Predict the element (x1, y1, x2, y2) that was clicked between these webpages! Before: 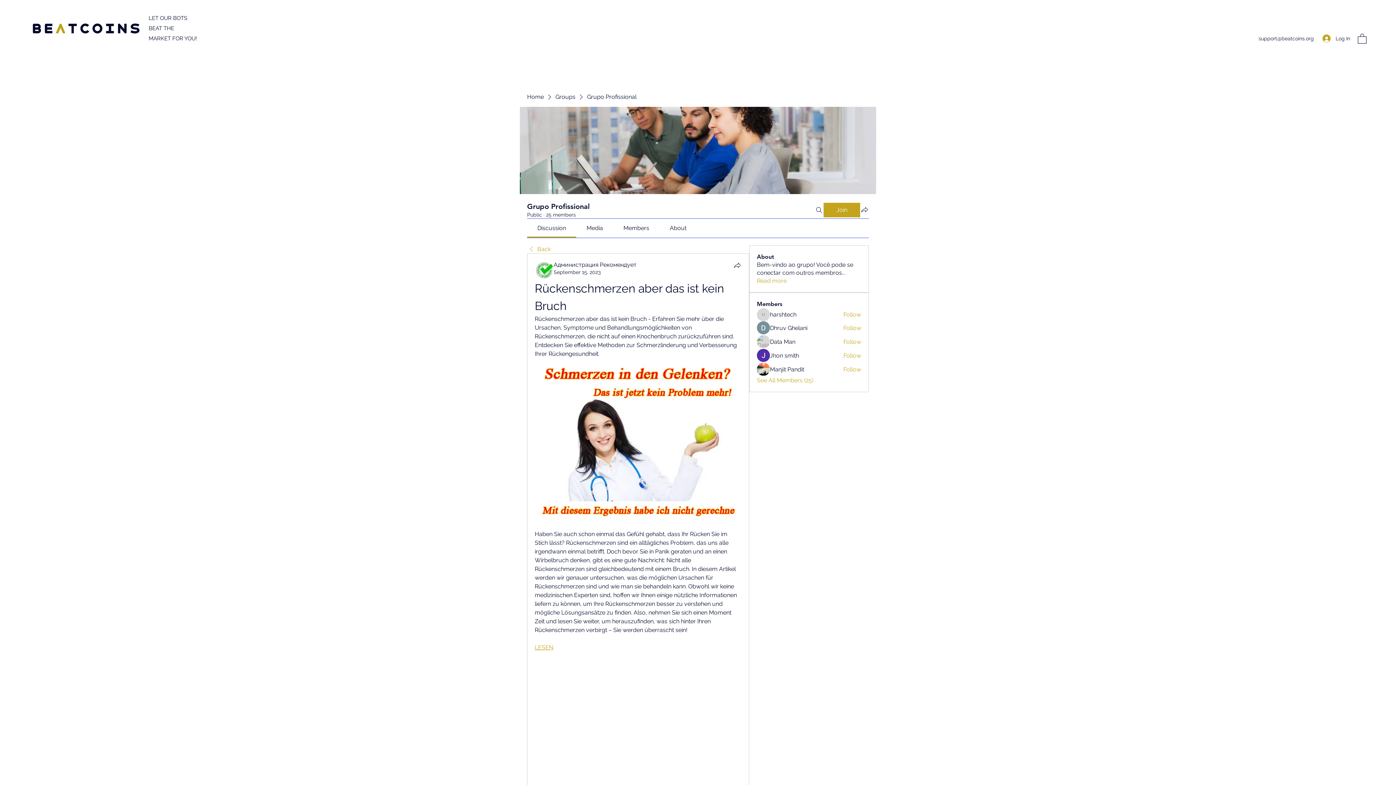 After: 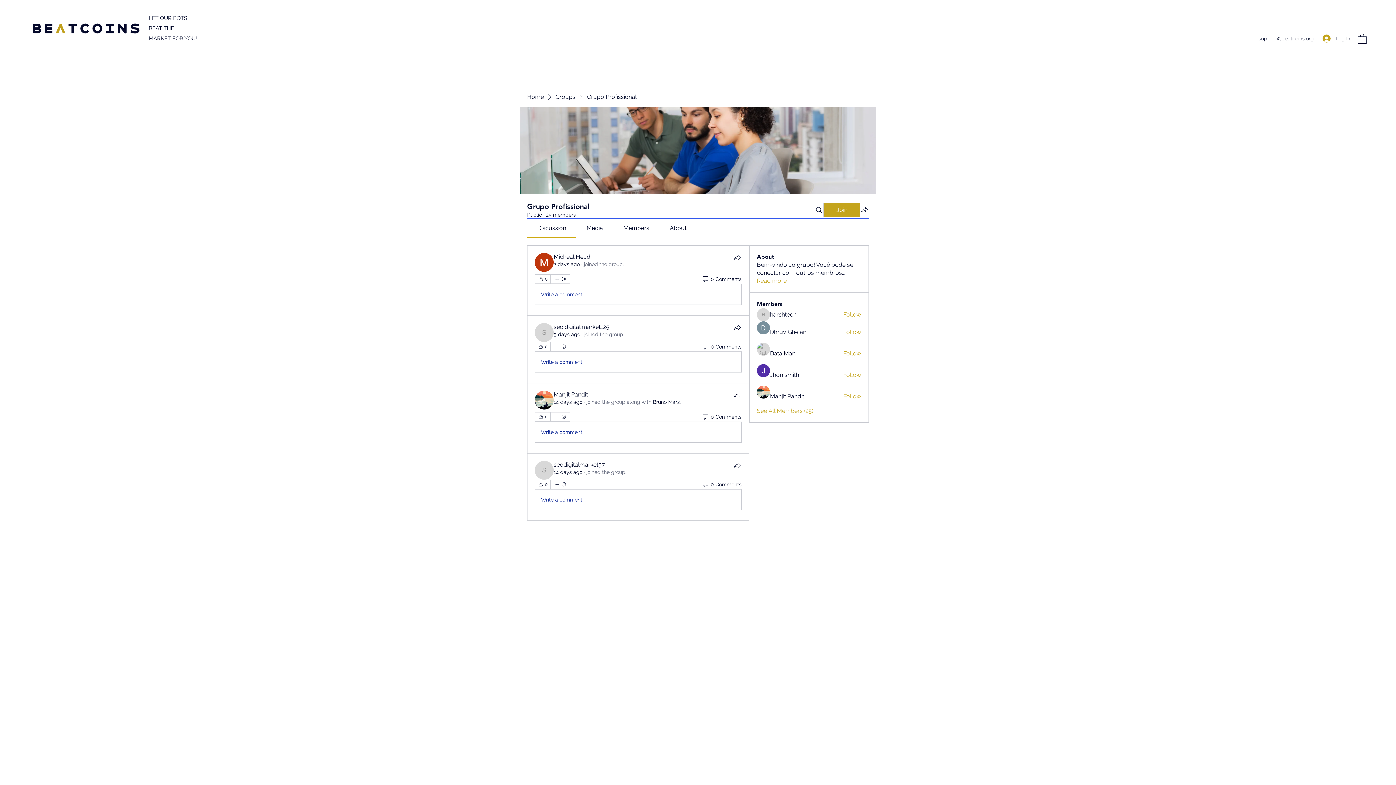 Action: label: Back bbox: (527, 245, 550, 253)